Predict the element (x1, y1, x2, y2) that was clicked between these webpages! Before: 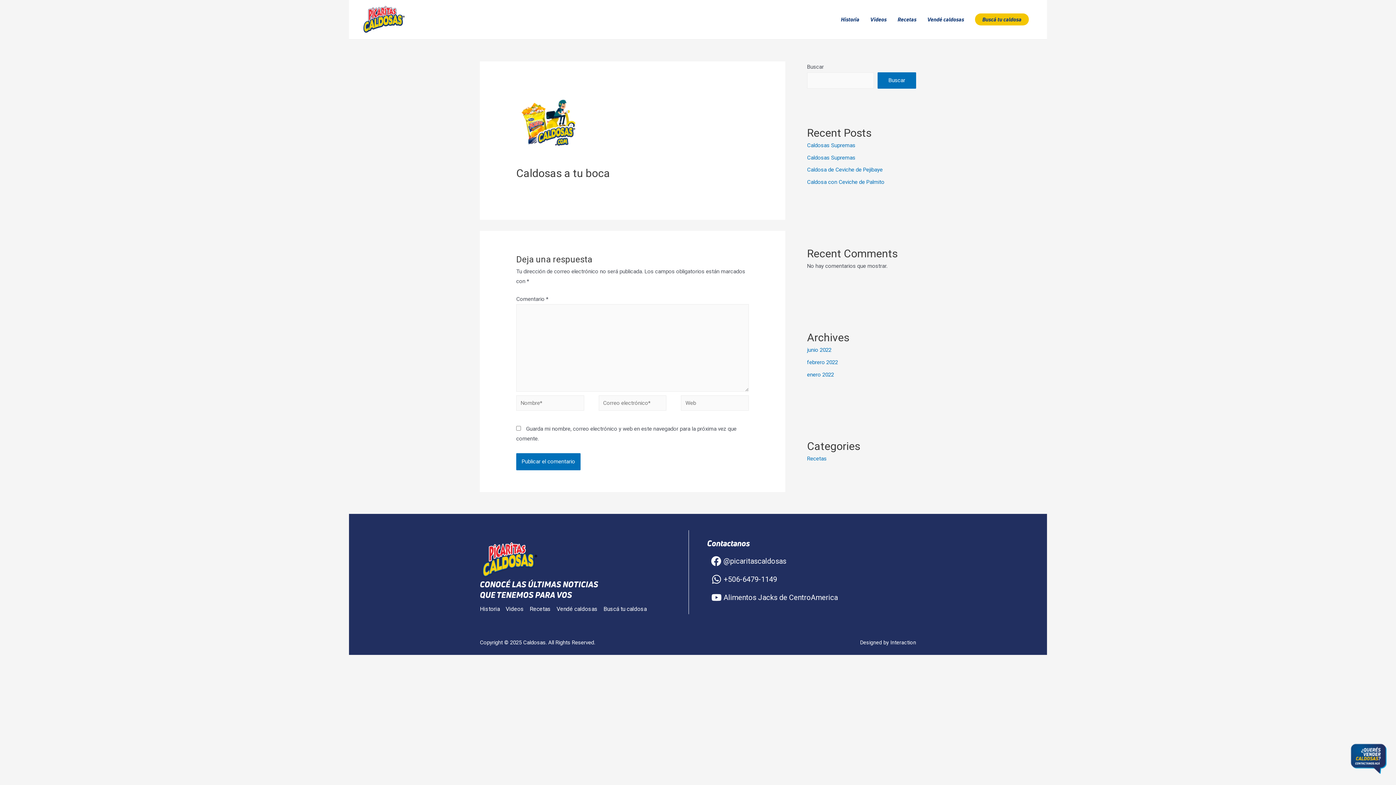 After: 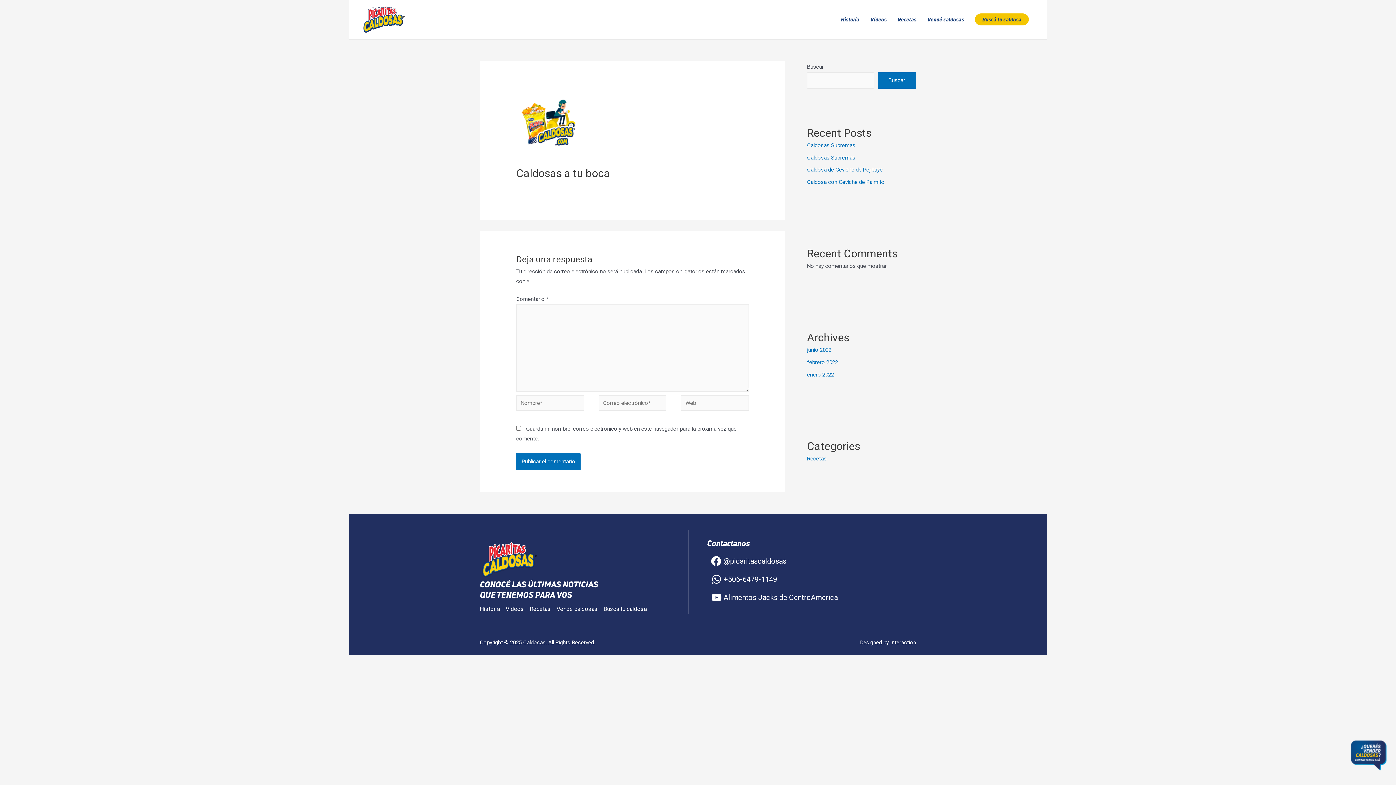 Action: bbox: (707, 552, 916, 570) label: @picaritascaldosas